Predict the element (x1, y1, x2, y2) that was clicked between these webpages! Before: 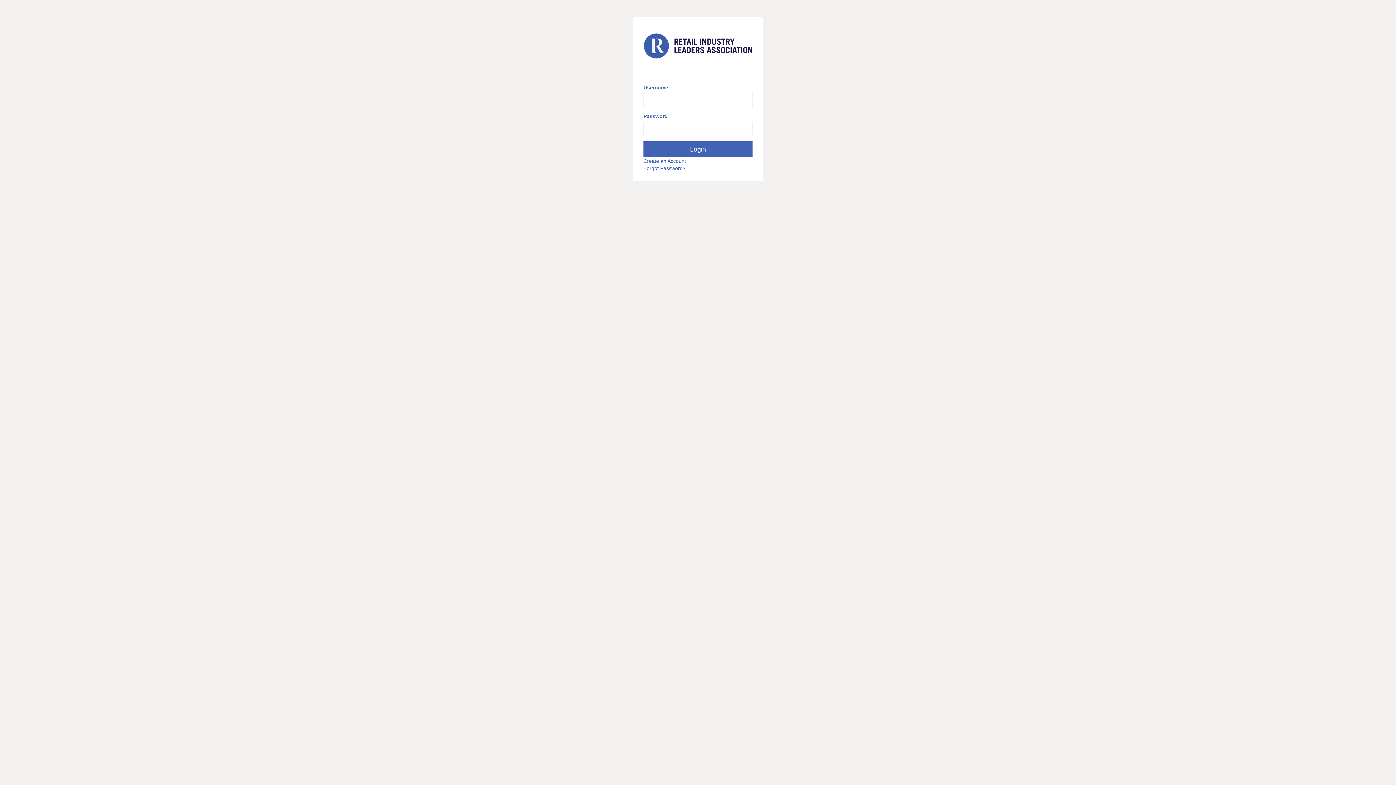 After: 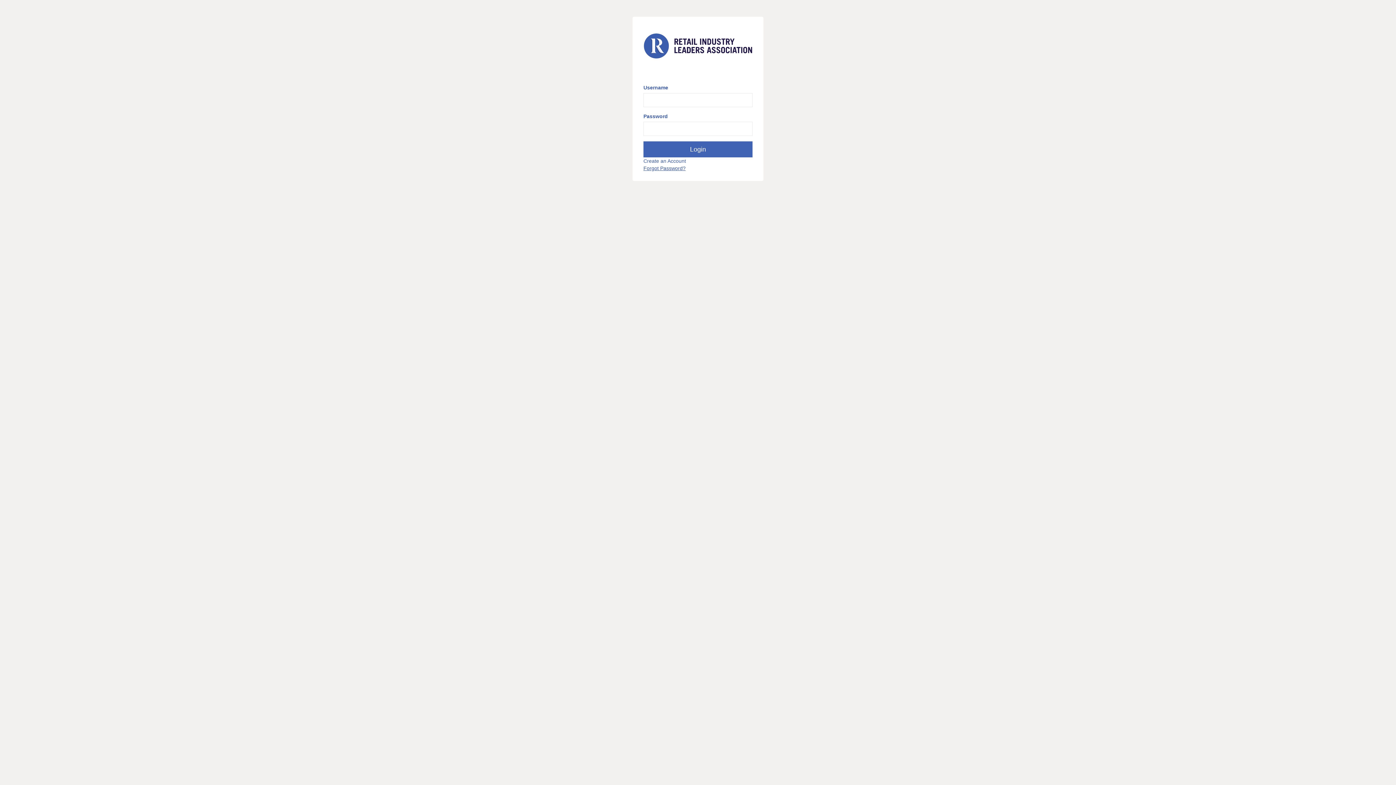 Action: bbox: (643, 165, 685, 171) label: Forgot Password?